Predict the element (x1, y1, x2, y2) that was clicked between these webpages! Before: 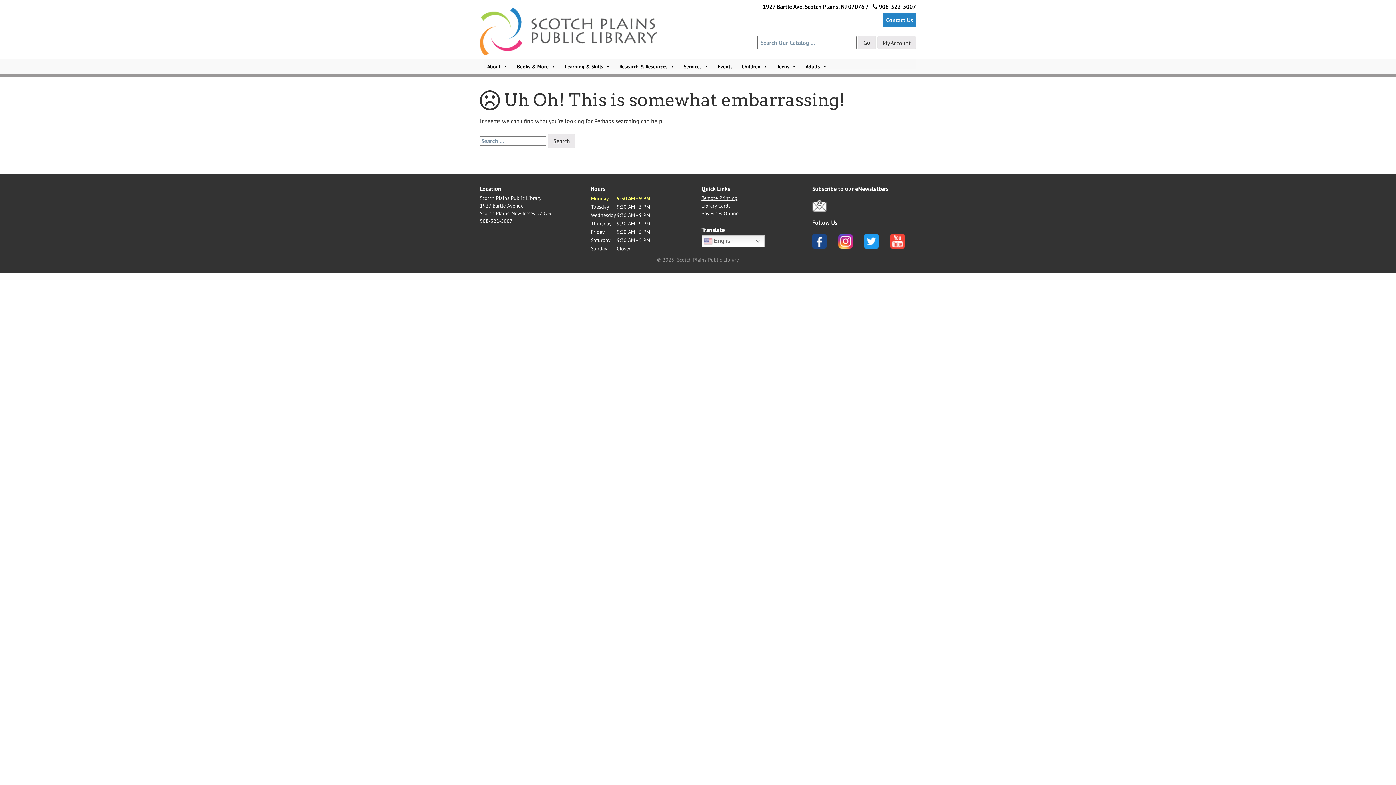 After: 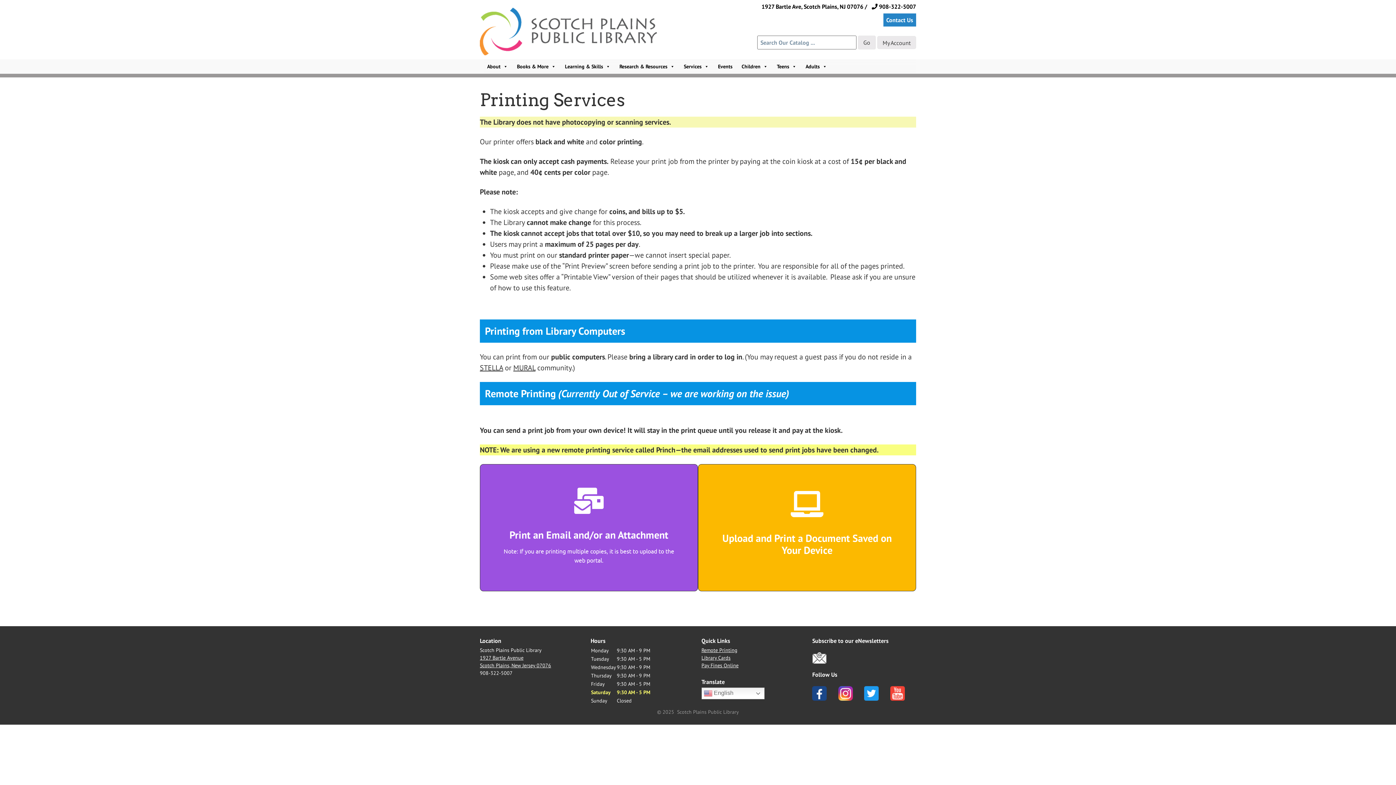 Action: label: Remote Printing bbox: (701, 194, 737, 201)